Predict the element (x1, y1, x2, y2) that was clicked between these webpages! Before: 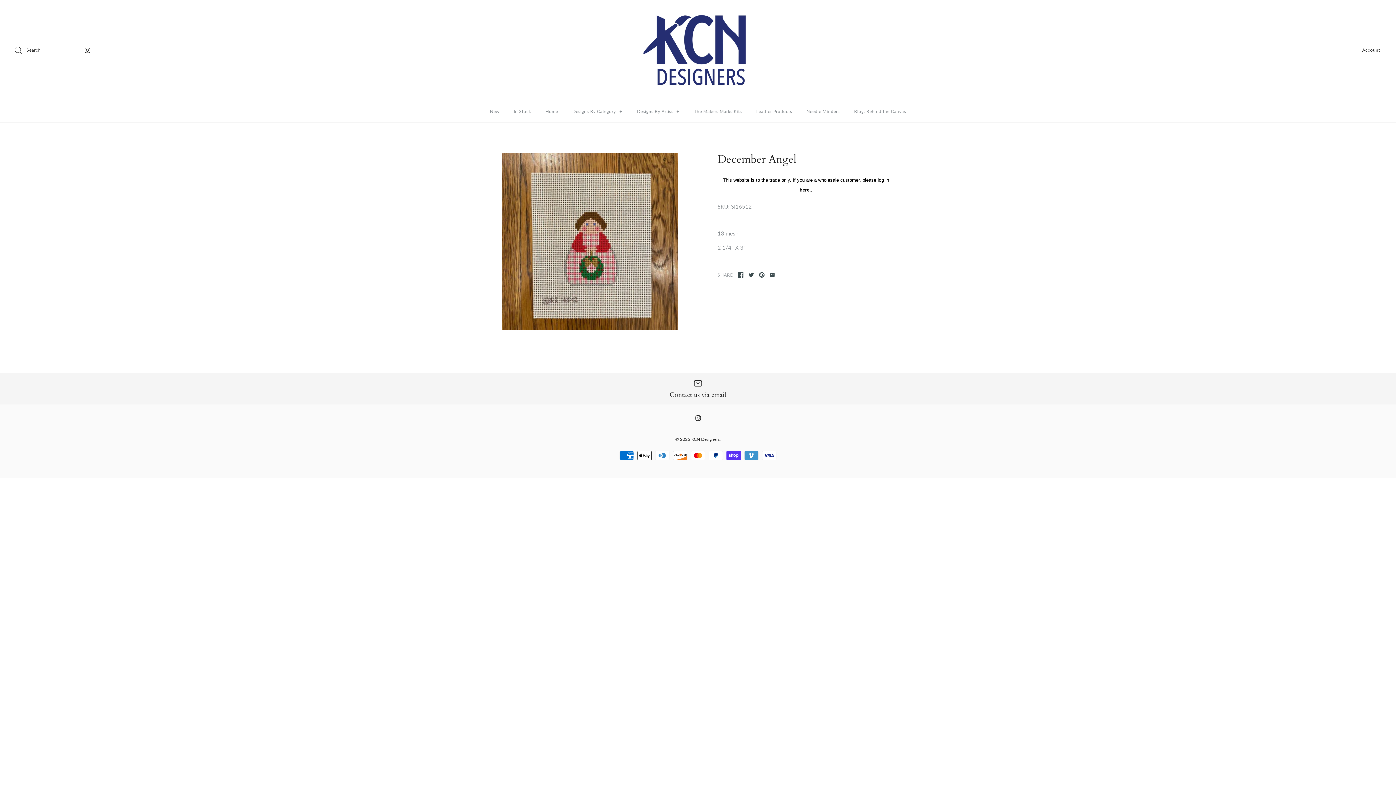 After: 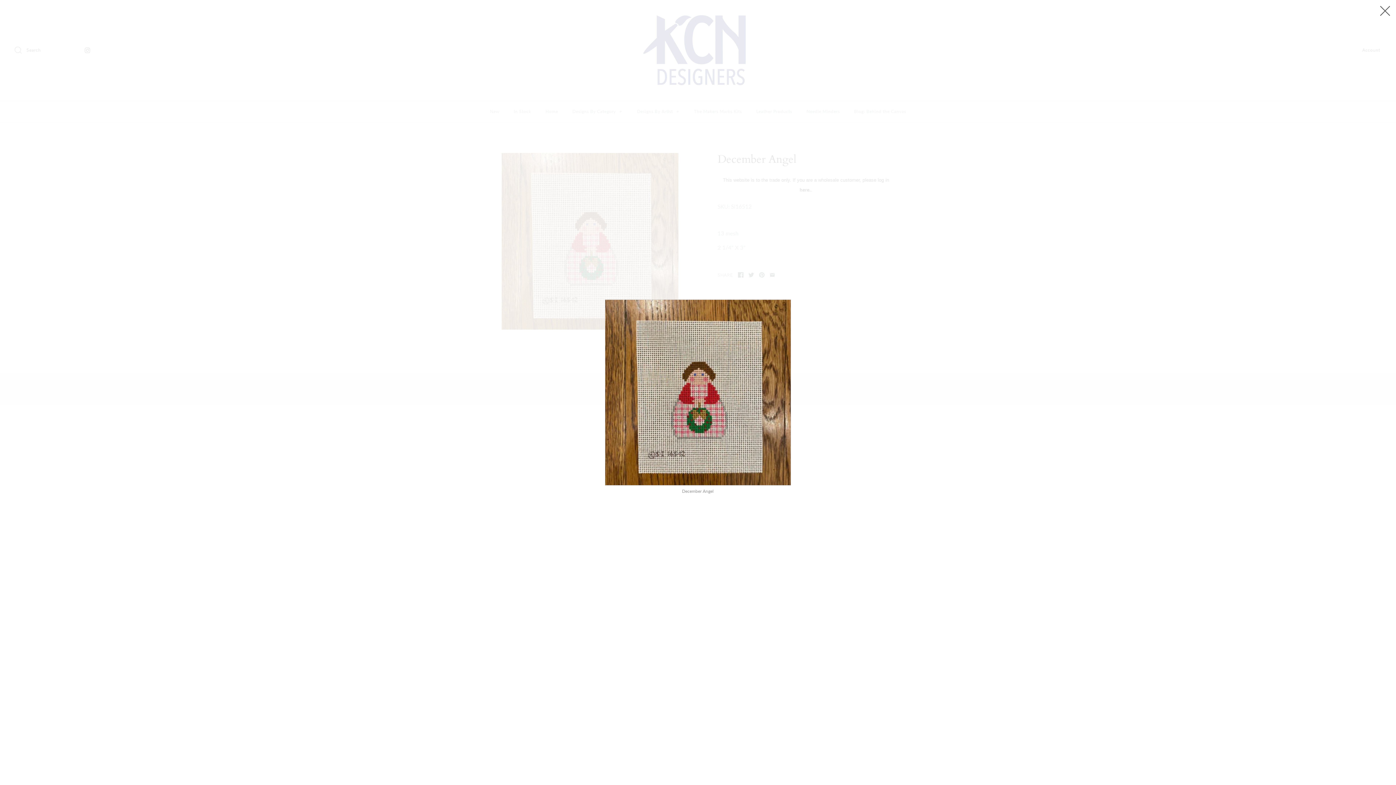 Action: bbox: (501, 152, 678, 329)